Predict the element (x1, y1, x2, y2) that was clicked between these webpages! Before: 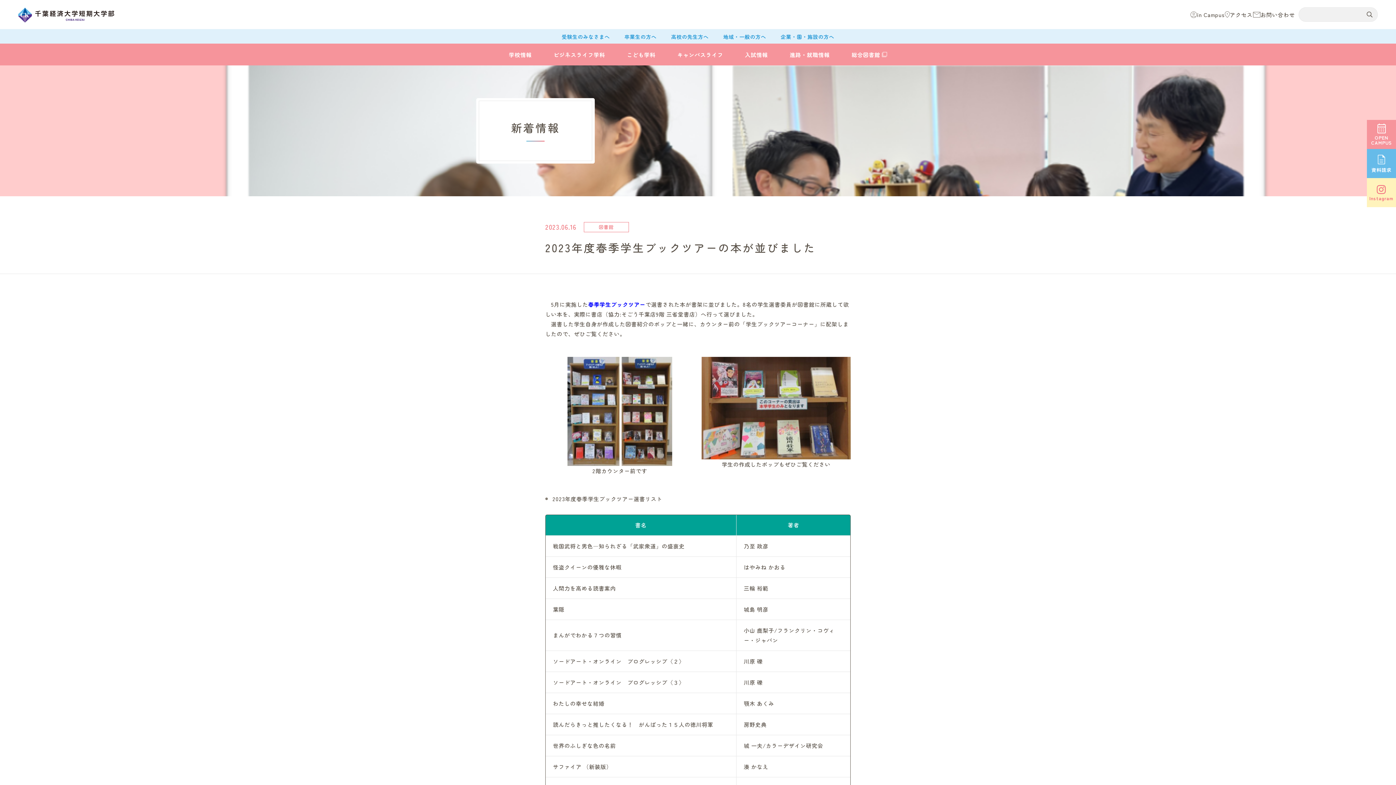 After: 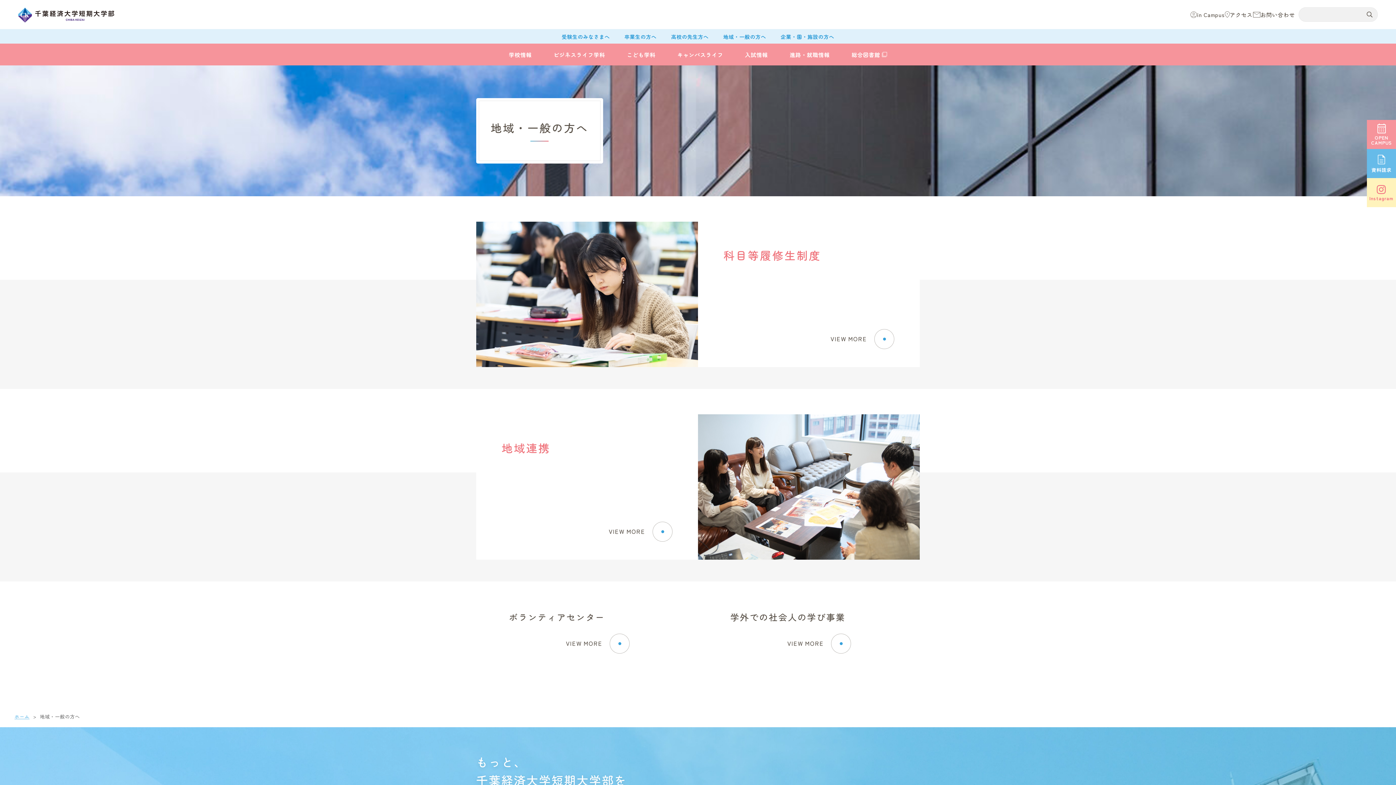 Action: label: 地域・一般の方へ bbox: (716, 31, 773, 41)